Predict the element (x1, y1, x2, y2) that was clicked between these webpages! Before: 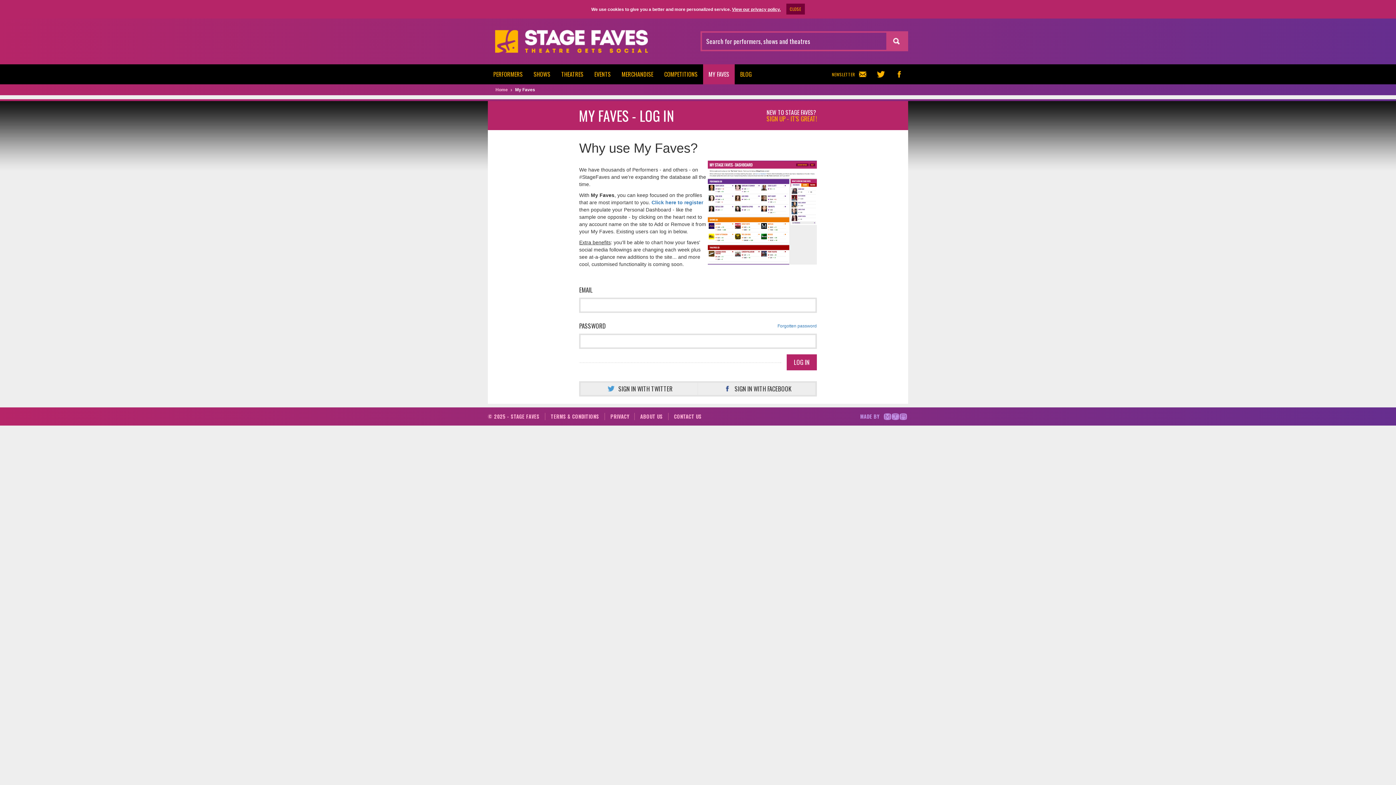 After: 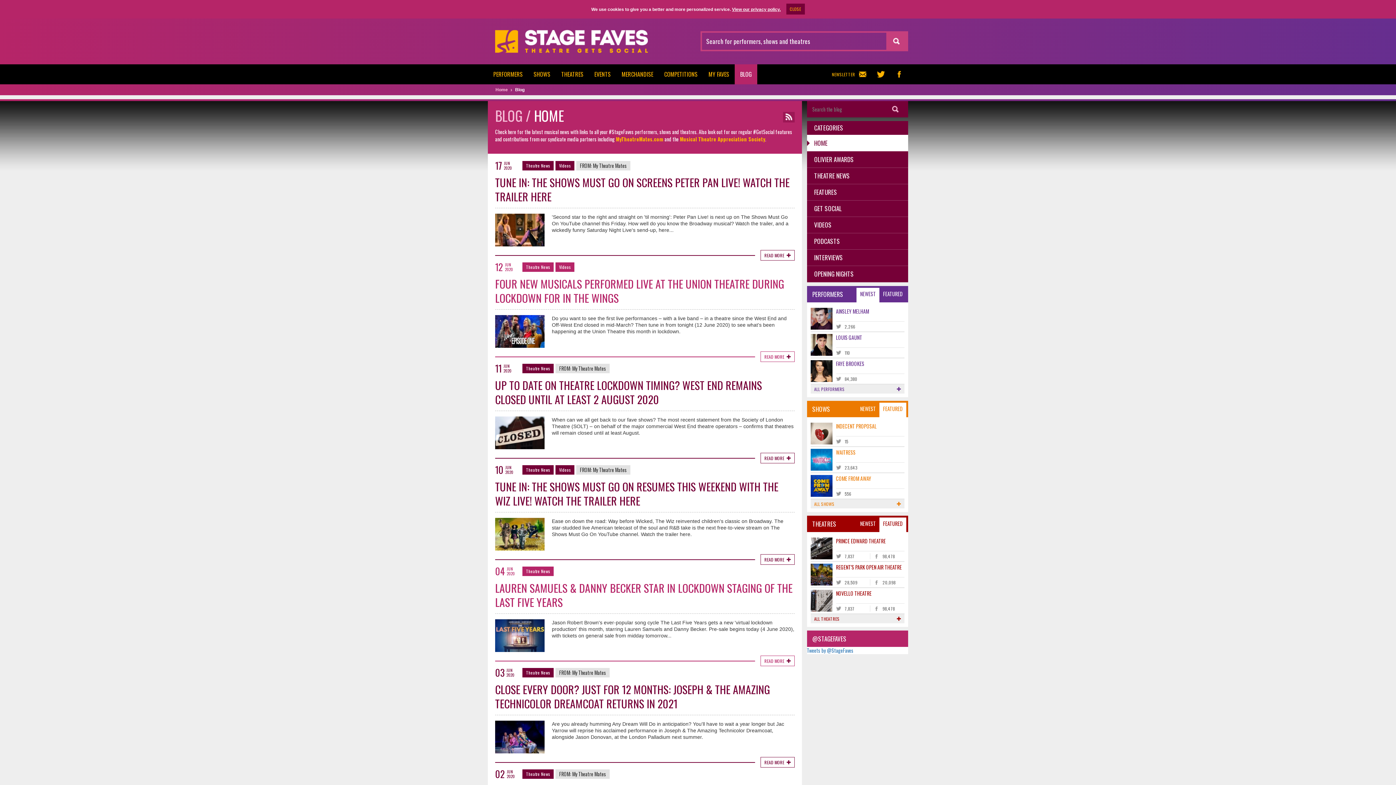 Action: bbox: (734, 64, 757, 84) label: BLOG